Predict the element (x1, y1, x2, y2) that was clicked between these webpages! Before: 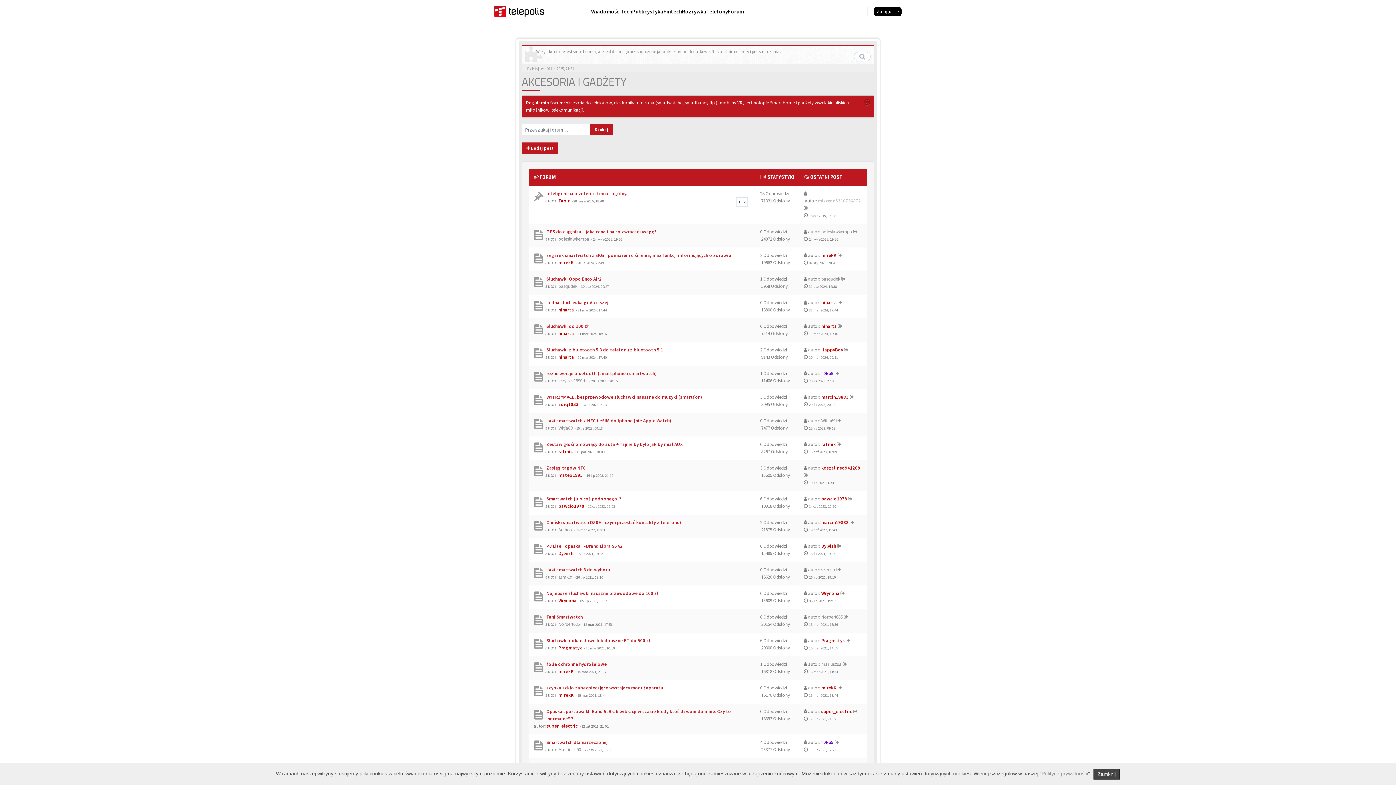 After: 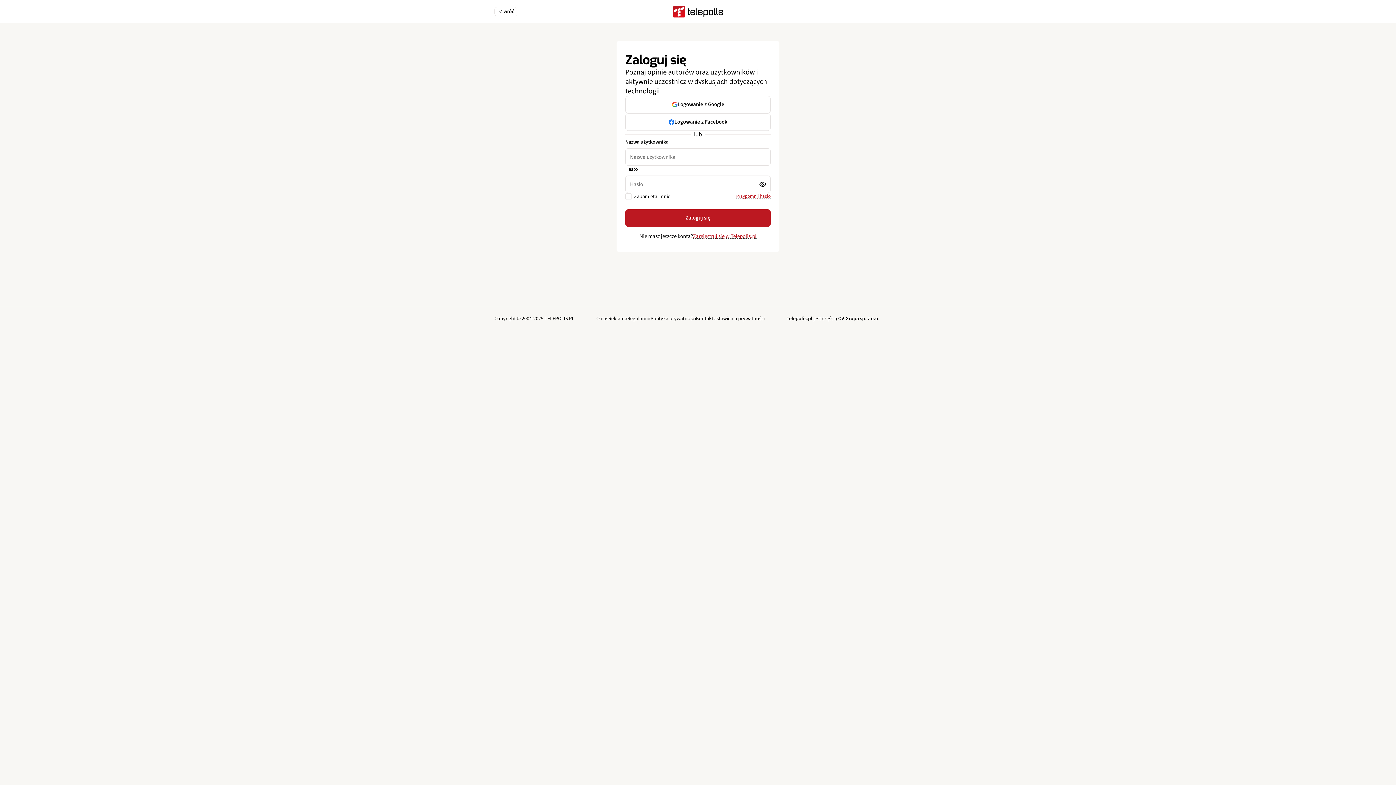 Action: bbox: (821, 590, 839, 596) label: Wrynona